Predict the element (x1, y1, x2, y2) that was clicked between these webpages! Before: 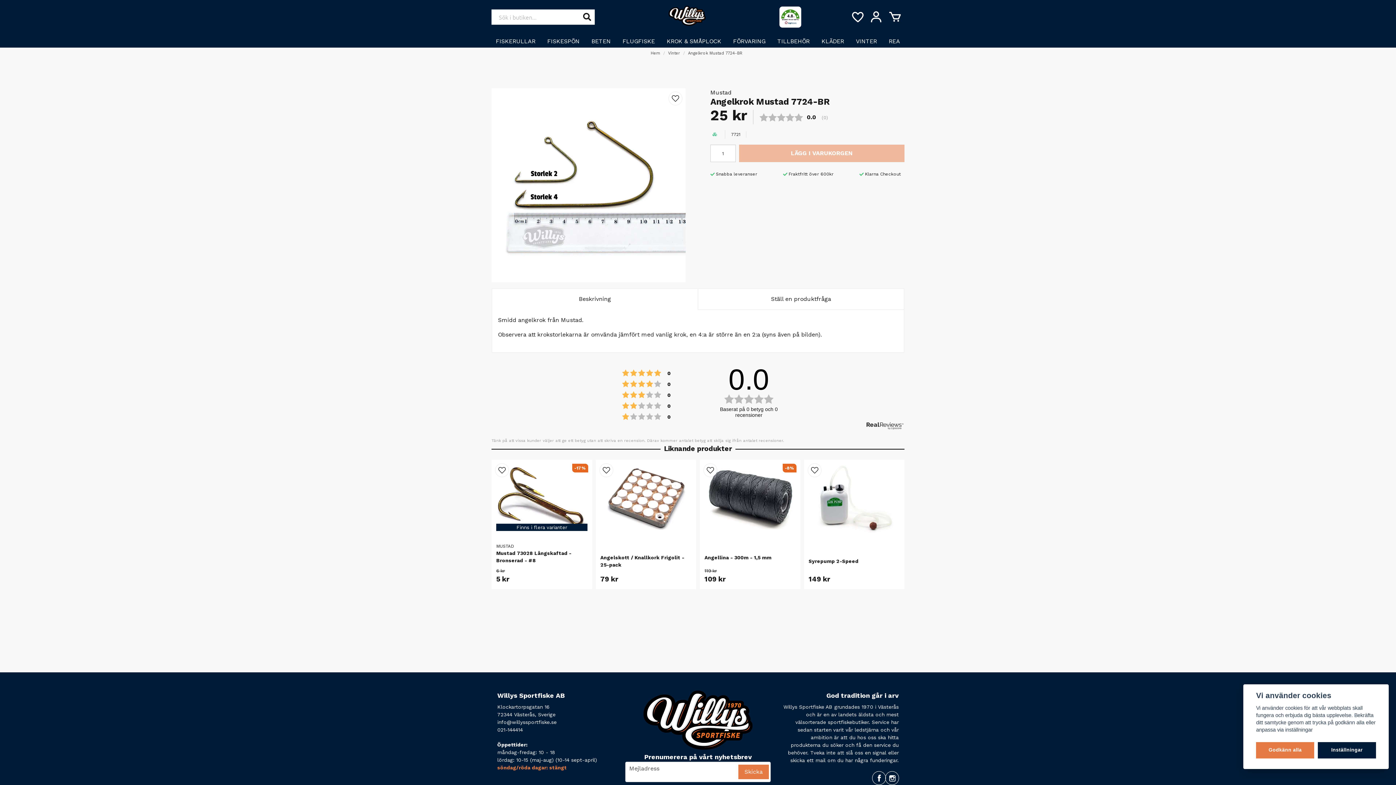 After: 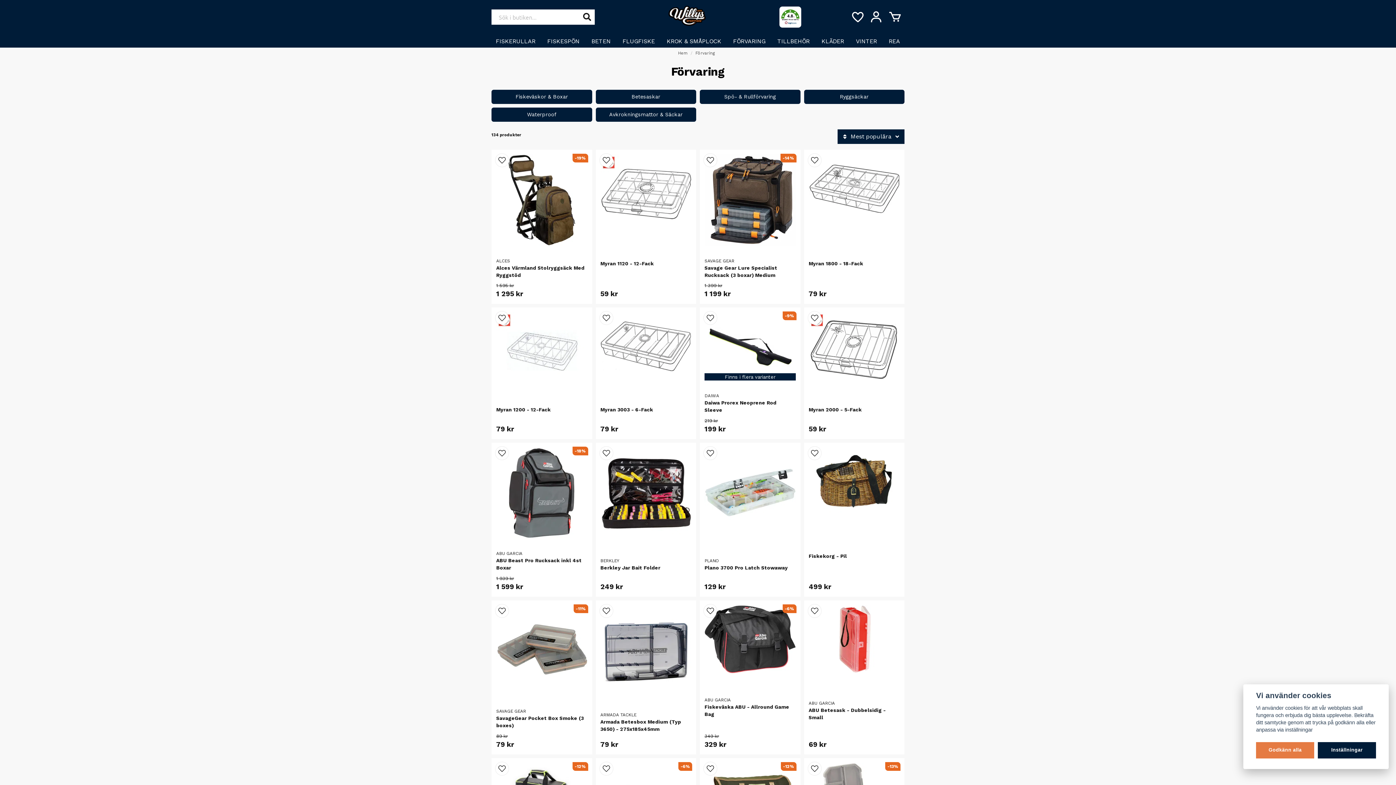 Action: bbox: (728, 34, 770, 48) label: FÖRVARING